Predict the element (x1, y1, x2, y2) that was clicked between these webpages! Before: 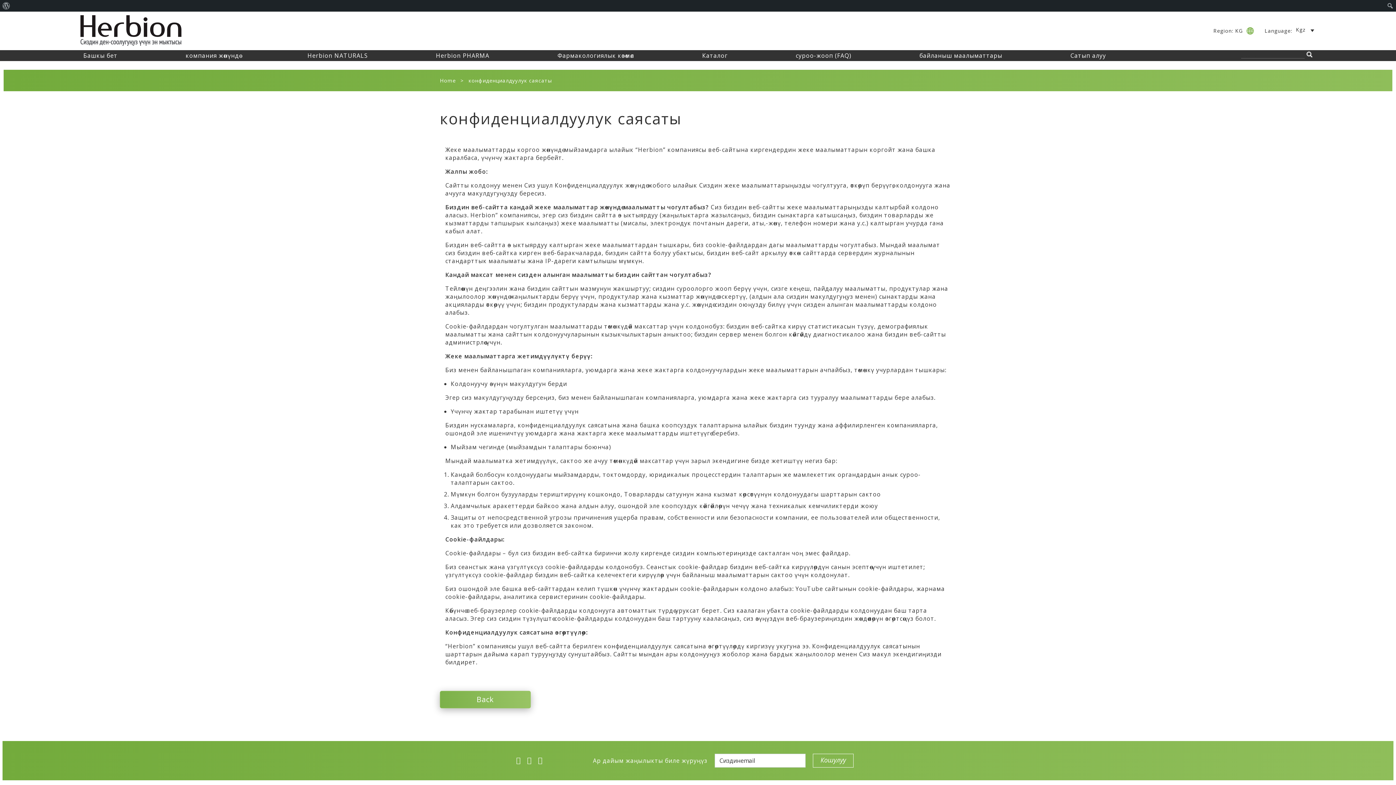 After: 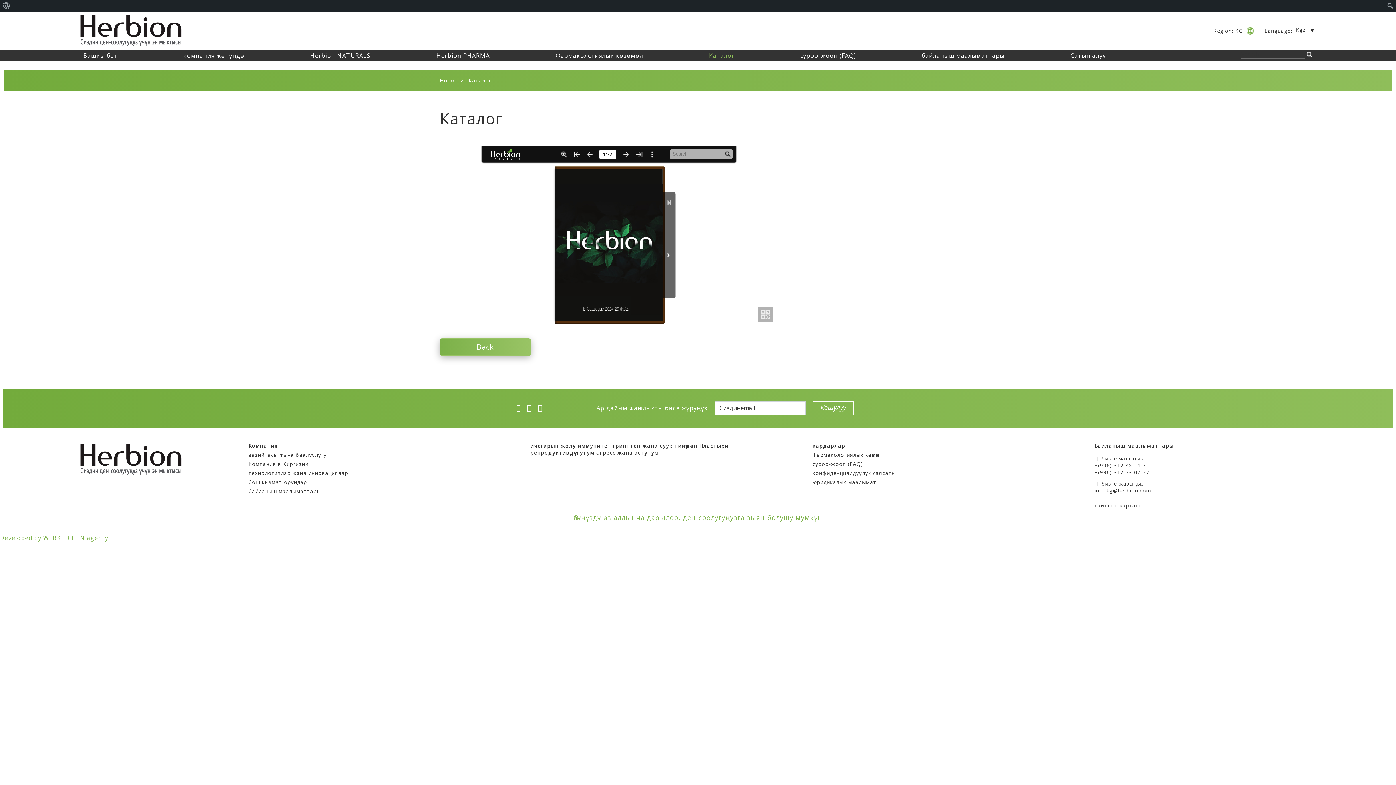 Action: bbox: (702, 51, 727, 59) label: Каталог